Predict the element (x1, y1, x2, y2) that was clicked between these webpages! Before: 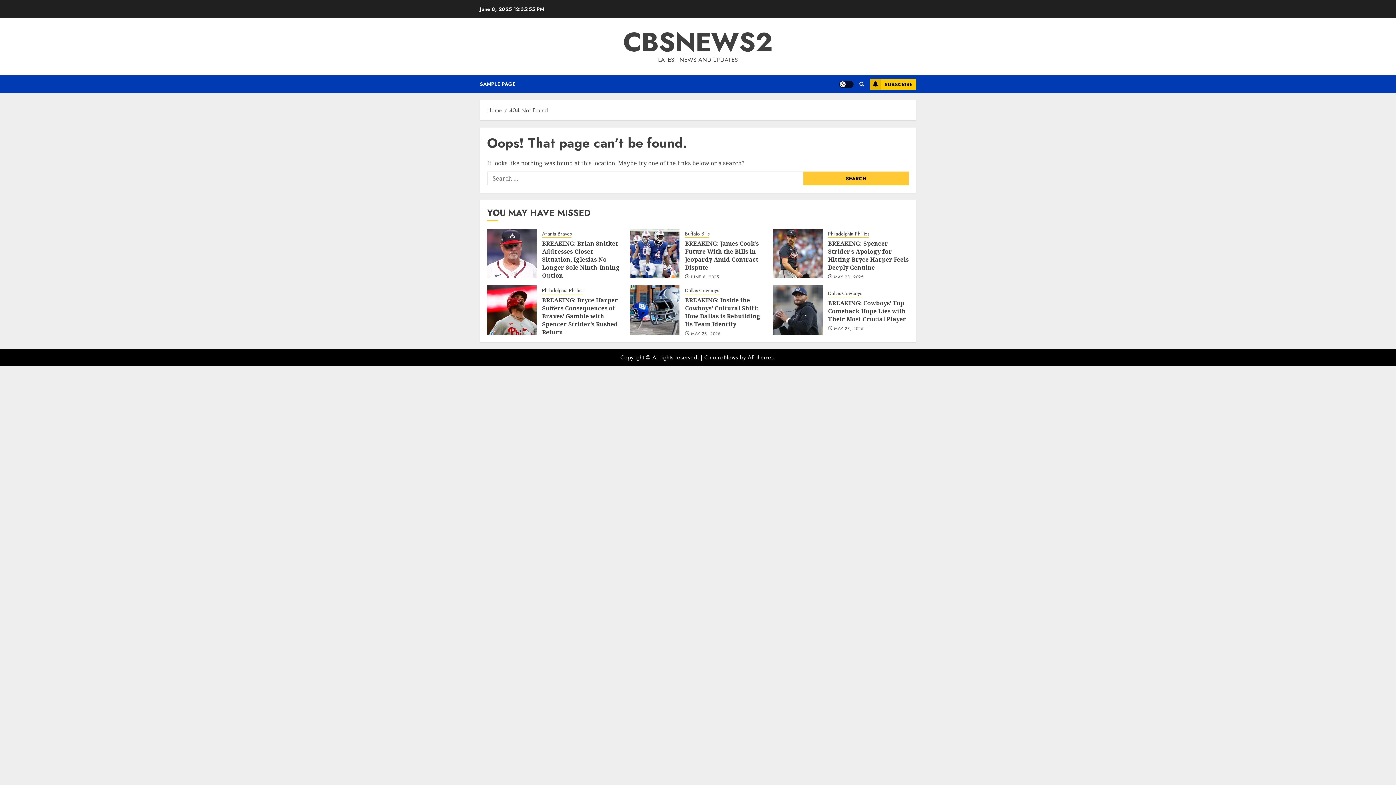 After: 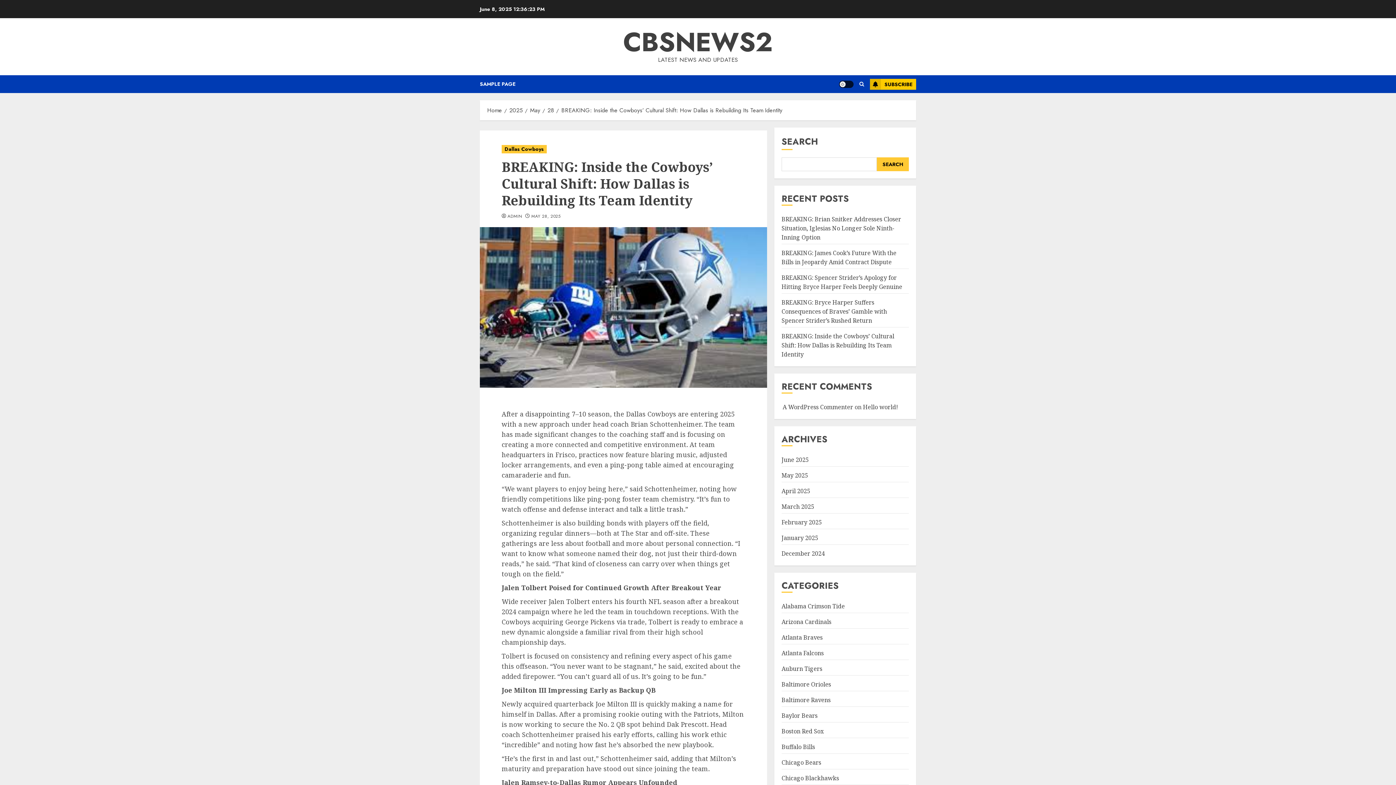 Action: label: BREAKING: Inside the Cowboys’ Cultural Shift: How Dallas is Rebuilding Its Team Identity bbox: (685, 296, 760, 328)